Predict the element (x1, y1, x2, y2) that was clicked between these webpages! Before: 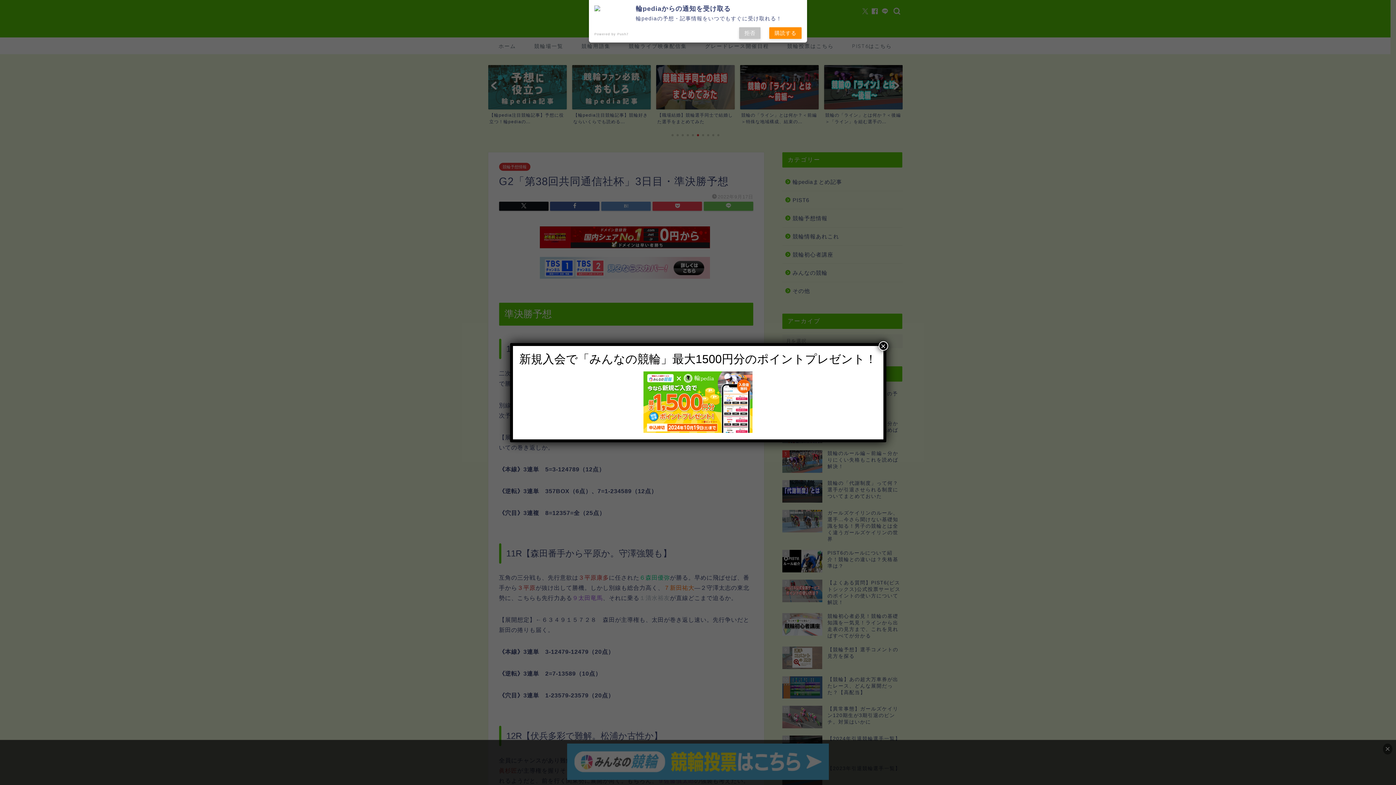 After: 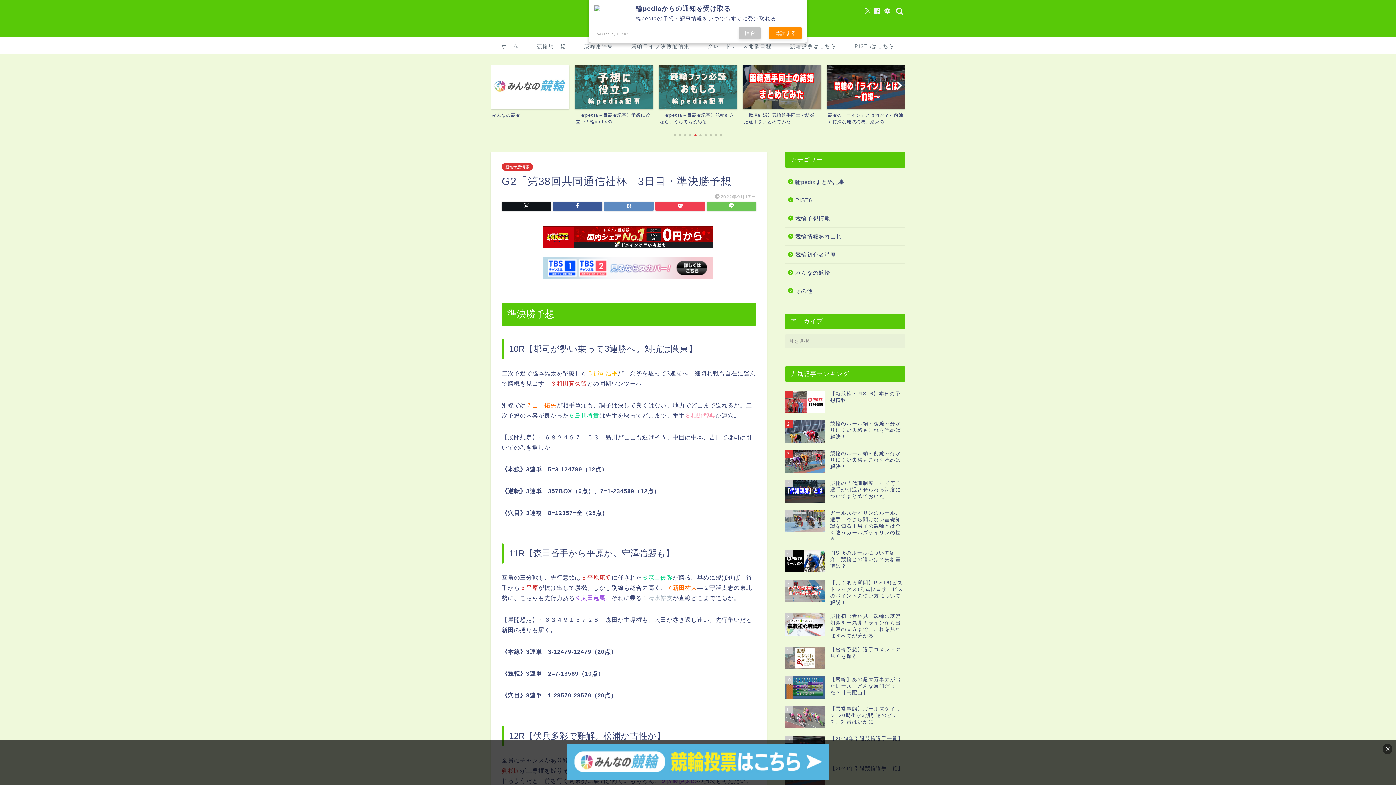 Action: bbox: (878, 341, 888, 350) label: Close